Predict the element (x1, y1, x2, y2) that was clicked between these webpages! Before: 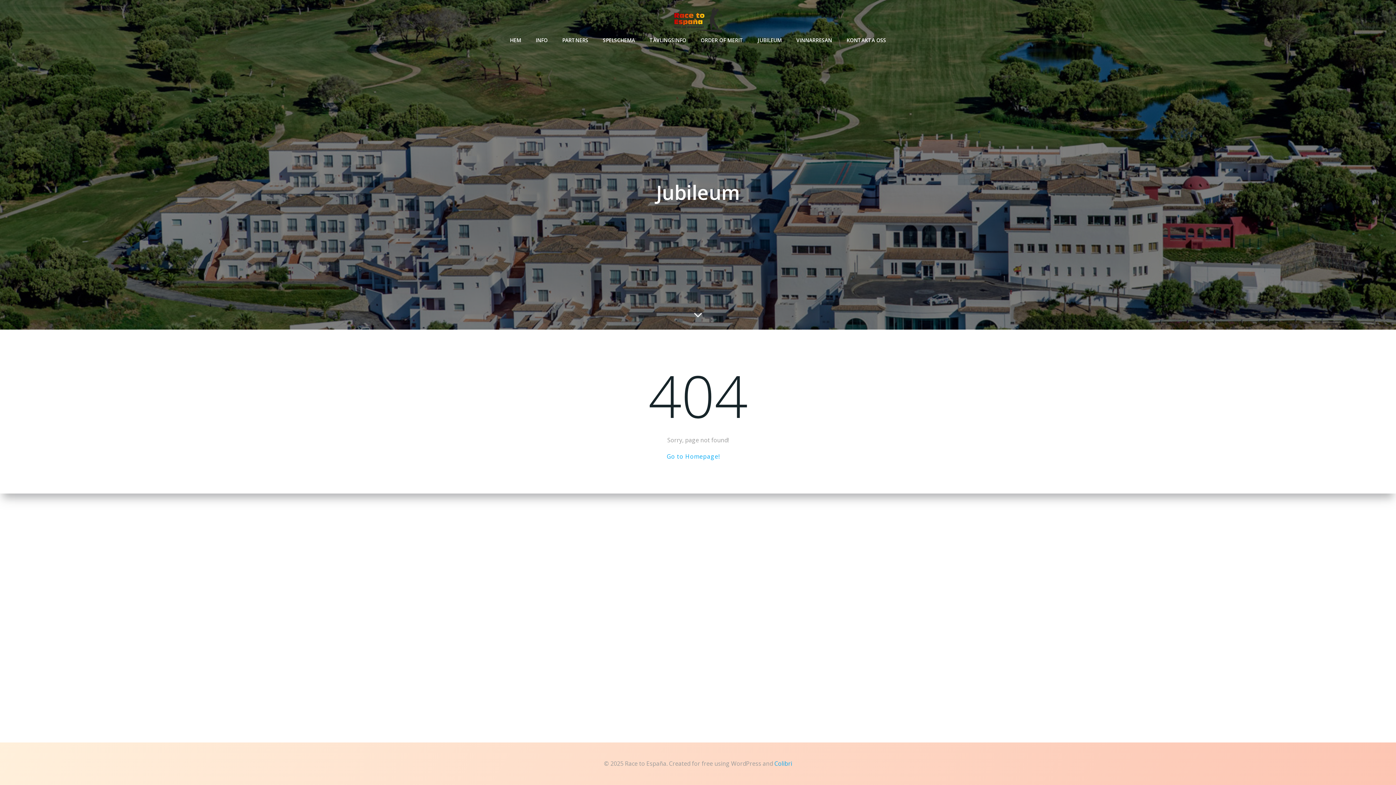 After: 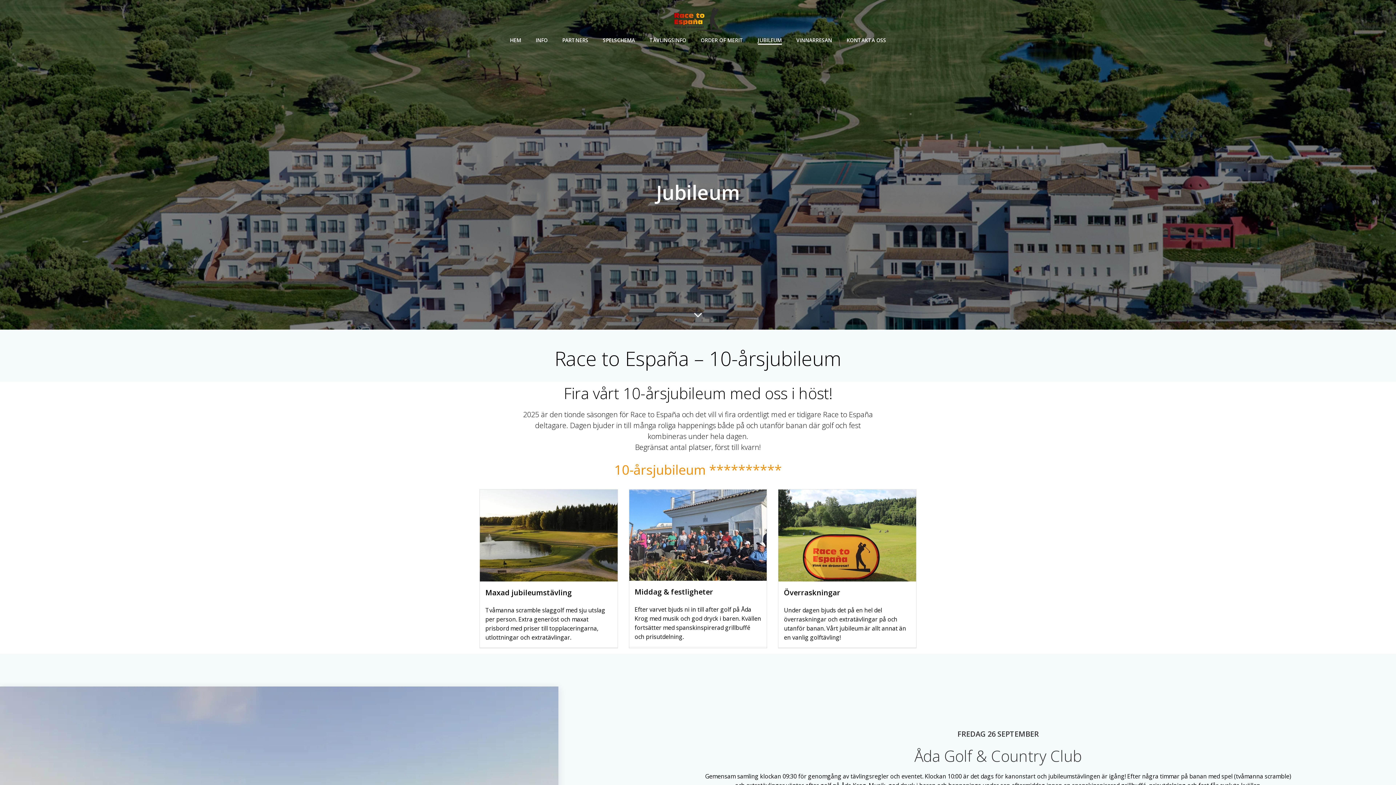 Action: label: JUBILEUM bbox: (758, 36, 782, 43)